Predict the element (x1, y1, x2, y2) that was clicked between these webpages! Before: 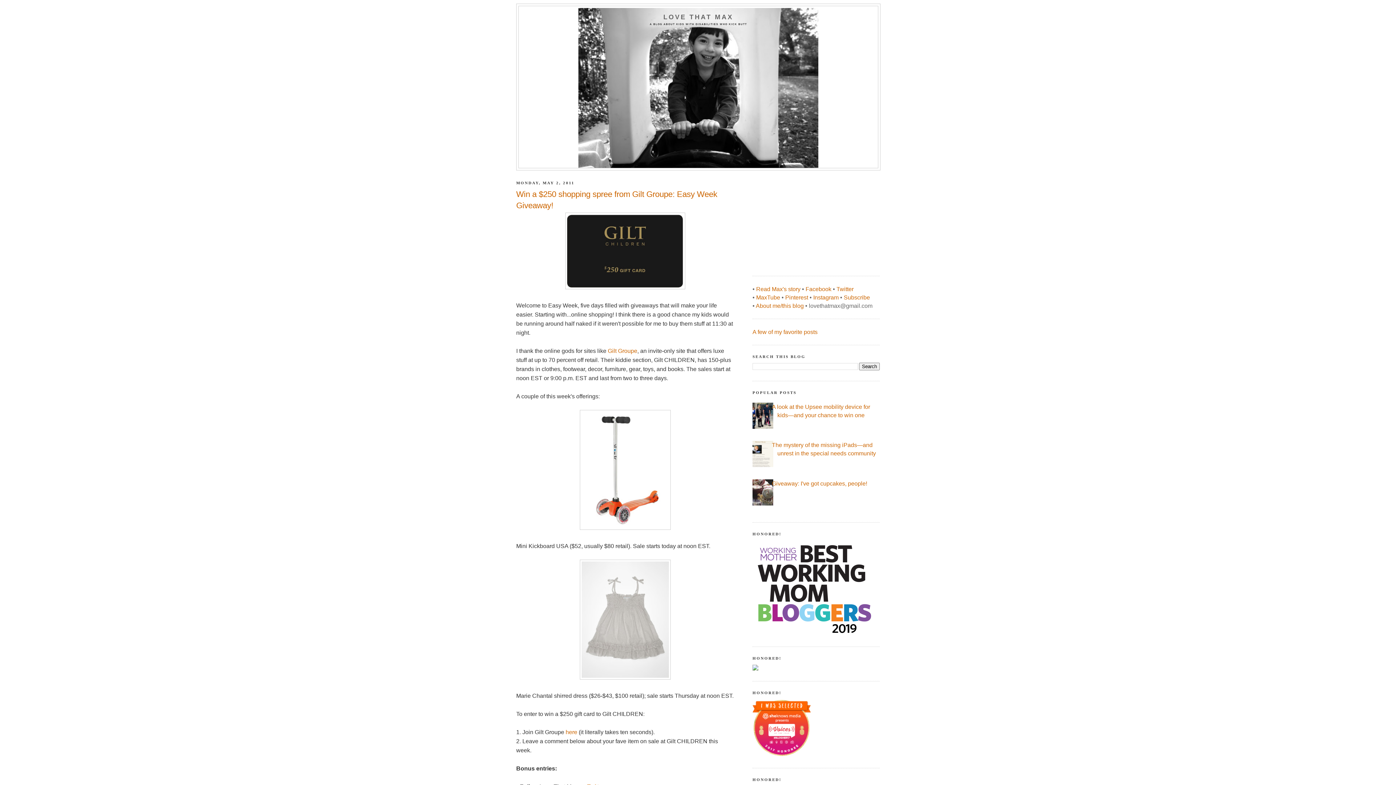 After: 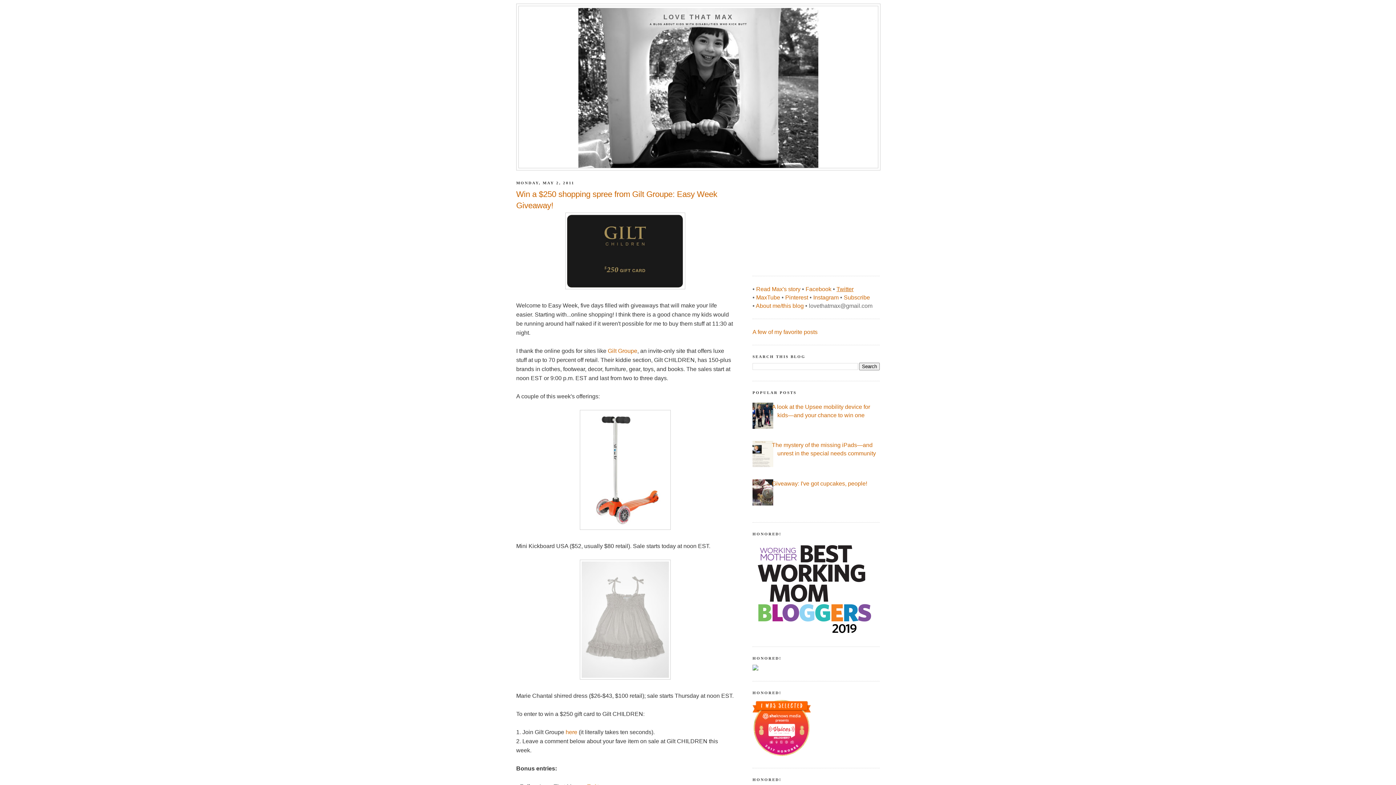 Action: label: Twitter bbox: (836, 286, 853, 292)